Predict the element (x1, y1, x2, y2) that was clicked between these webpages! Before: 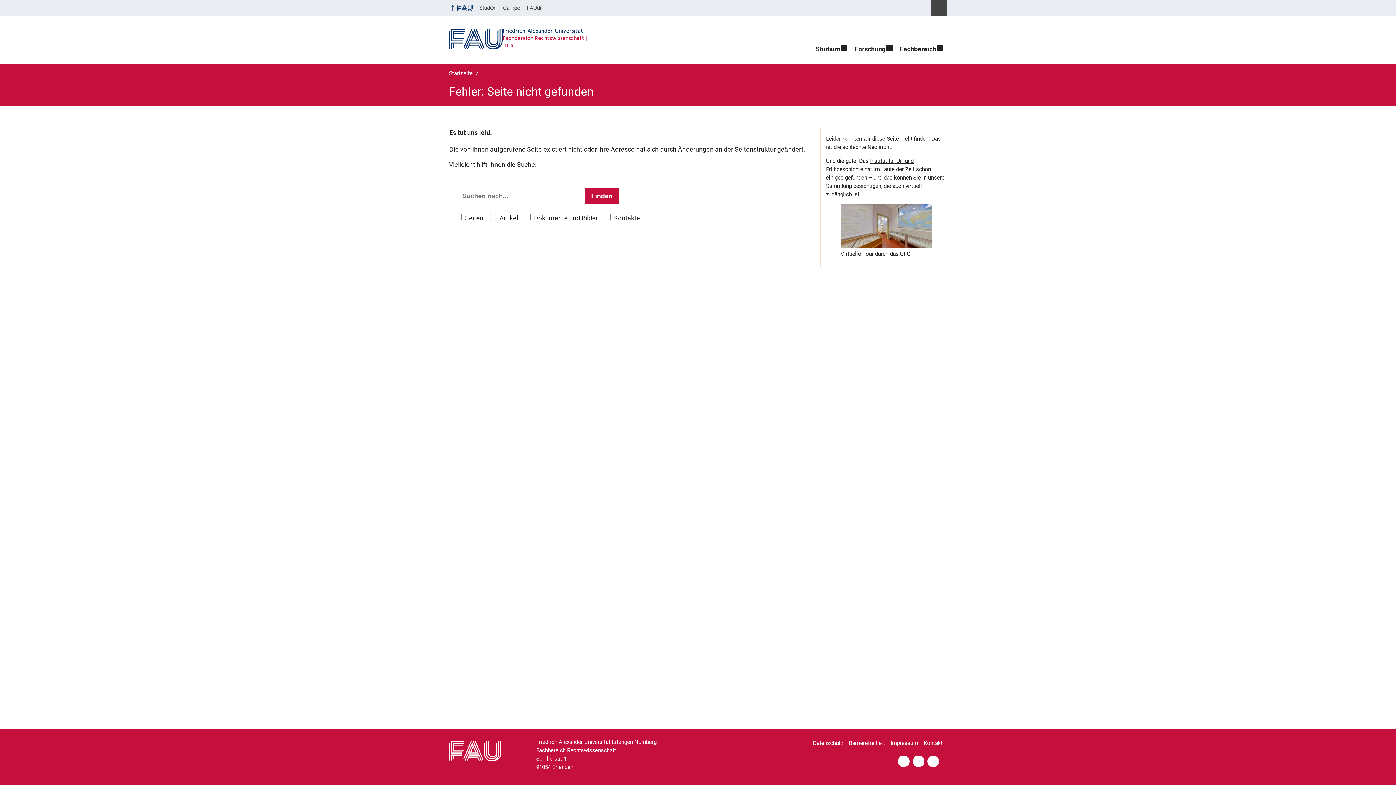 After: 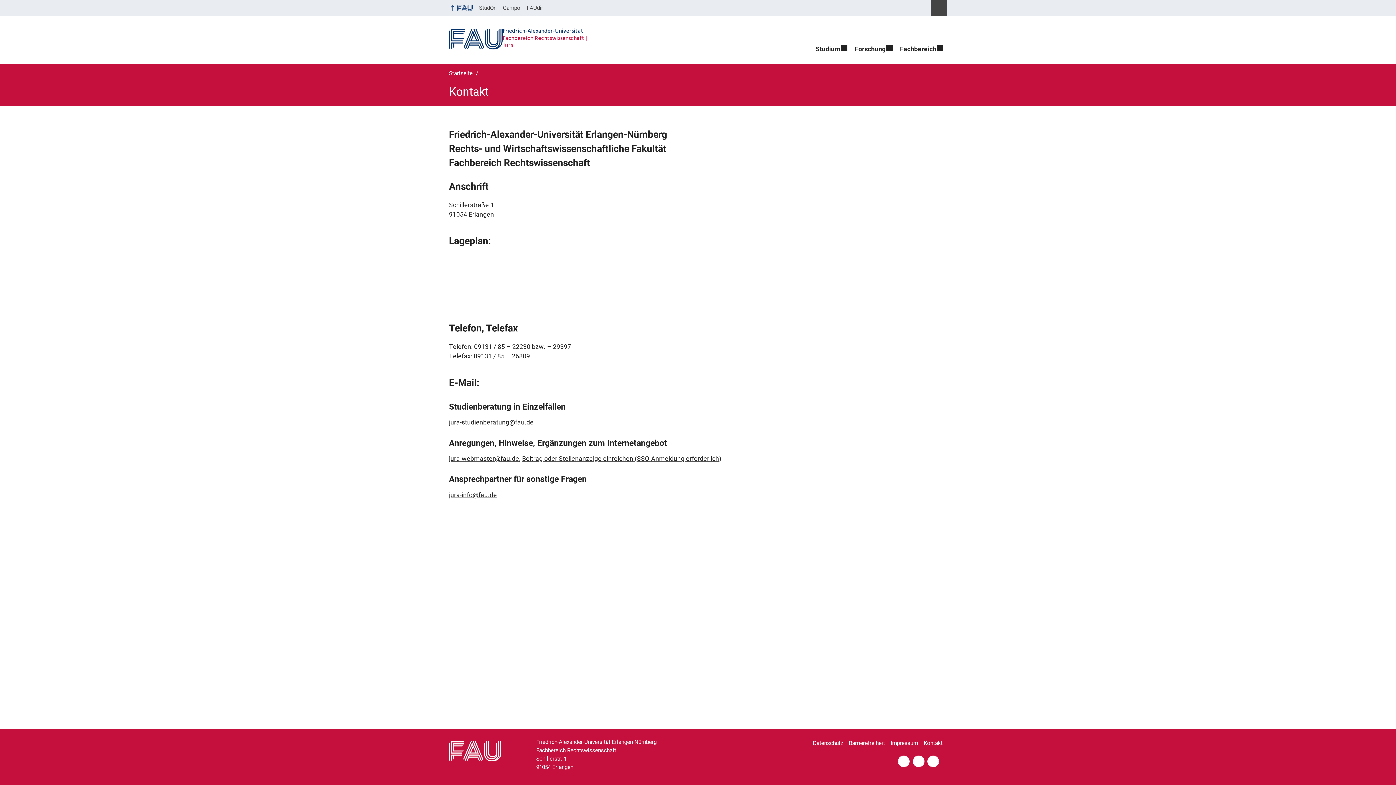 Action: label: Kontakt bbox: (924, 736, 947, 751)